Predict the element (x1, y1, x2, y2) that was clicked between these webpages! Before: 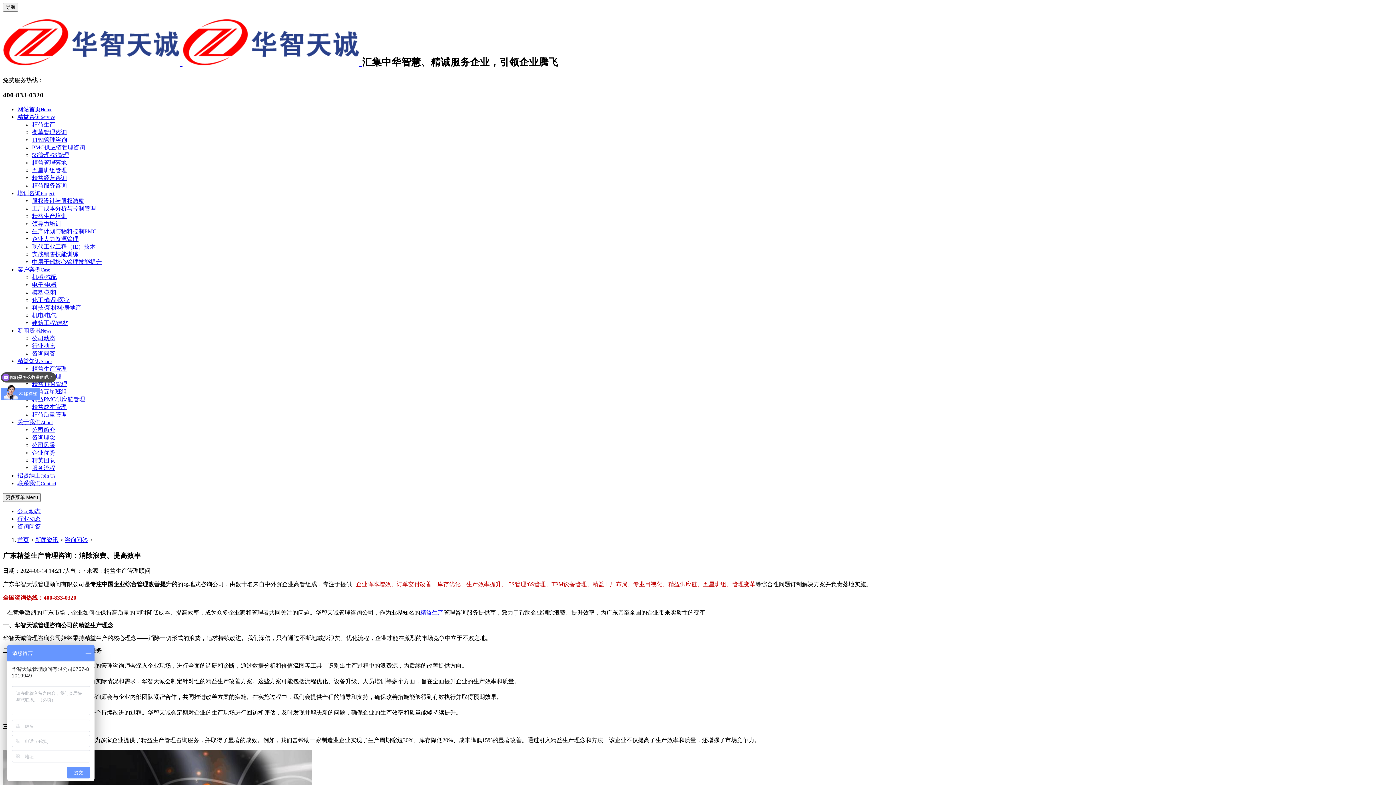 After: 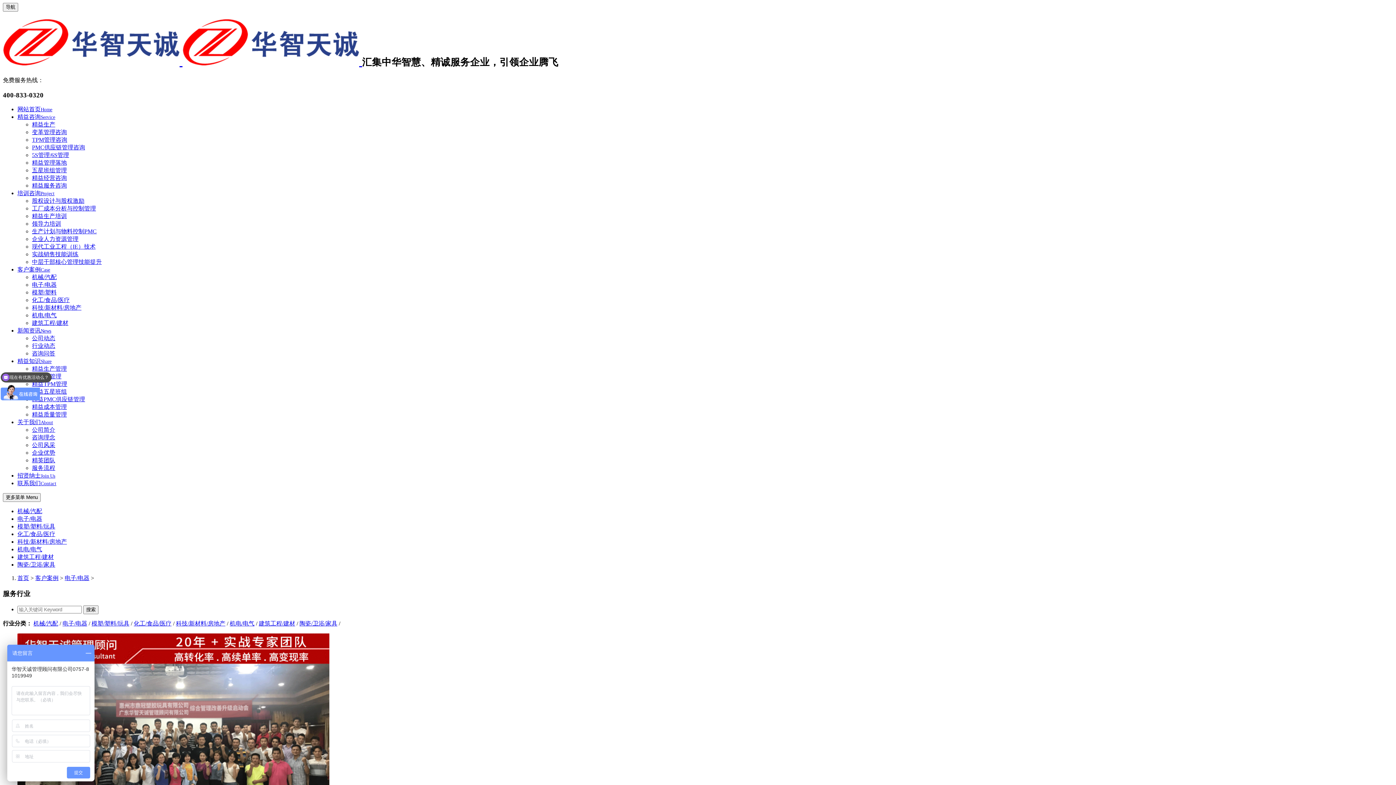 Action: bbox: (32, 281, 56, 288) label: 电子/电器